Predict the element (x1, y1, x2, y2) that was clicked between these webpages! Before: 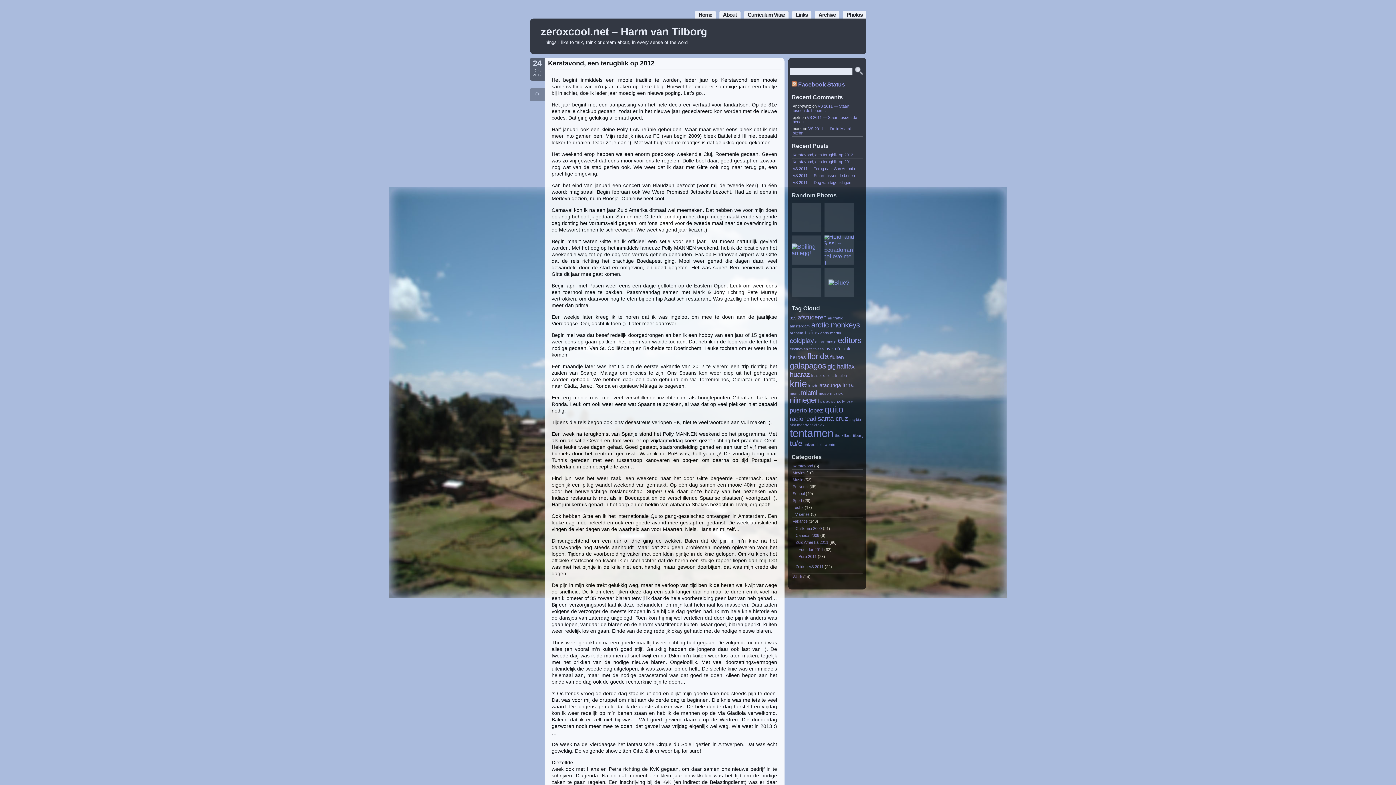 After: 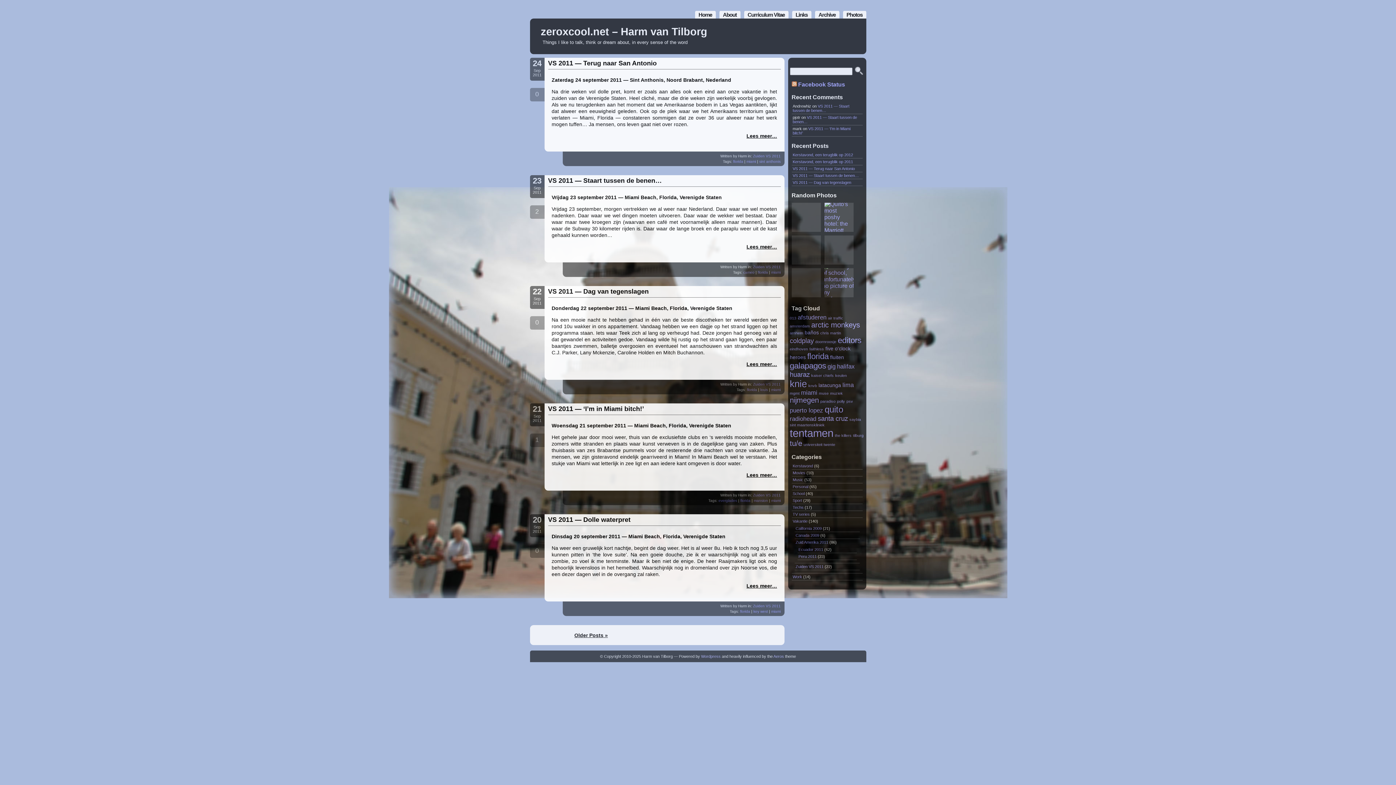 Action: bbox: (795, 564, 823, 569) label: Zuiden VS 2011